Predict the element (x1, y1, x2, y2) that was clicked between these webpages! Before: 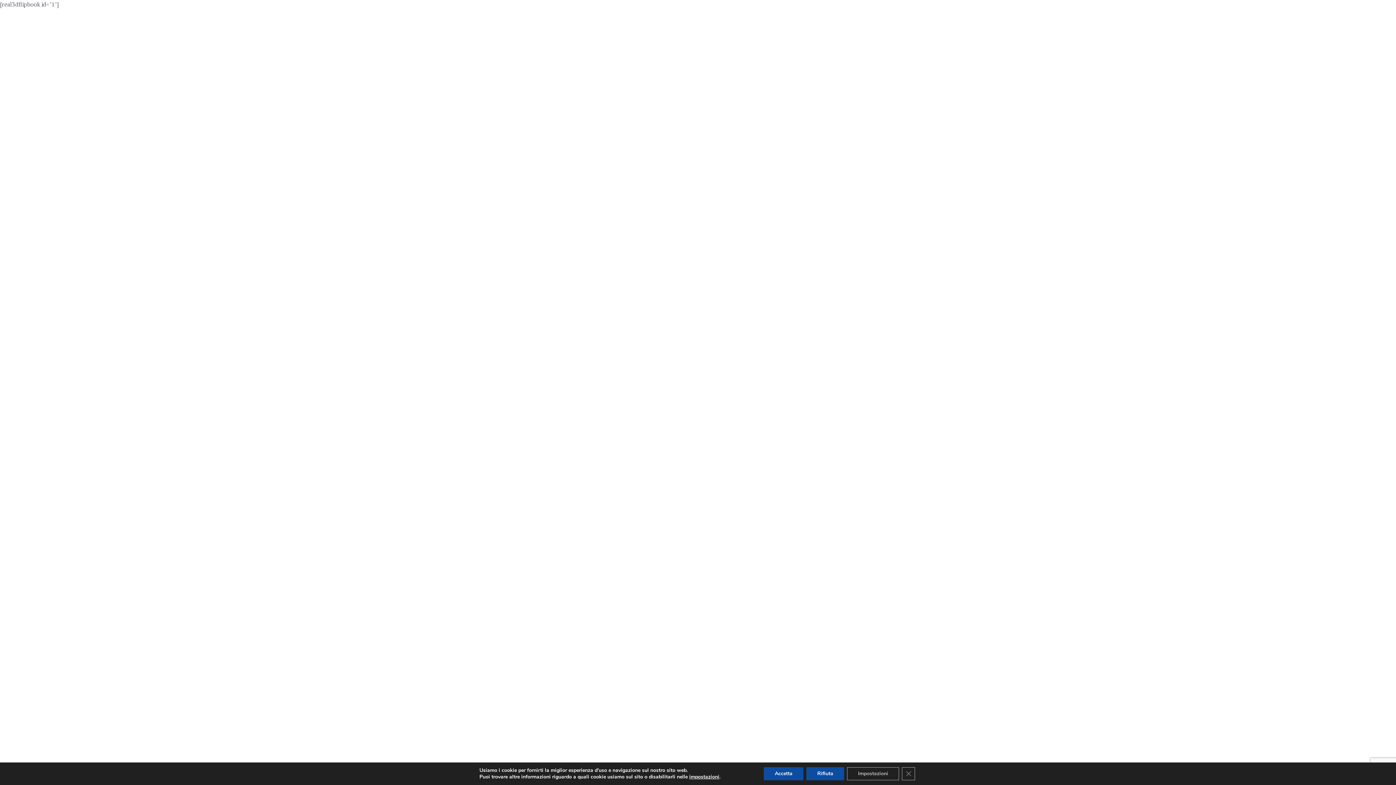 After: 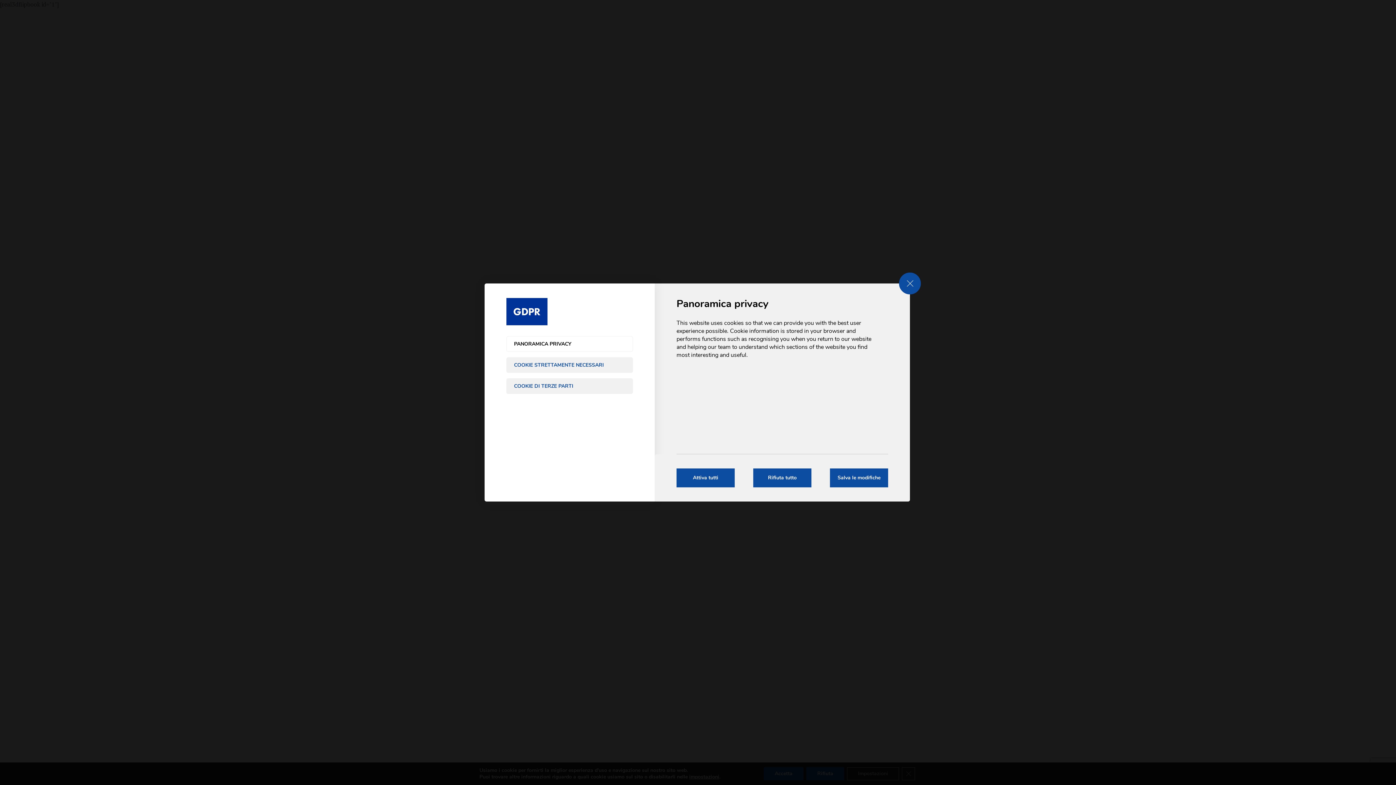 Action: bbox: (847, 767, 899, 780) label: Impostazioni